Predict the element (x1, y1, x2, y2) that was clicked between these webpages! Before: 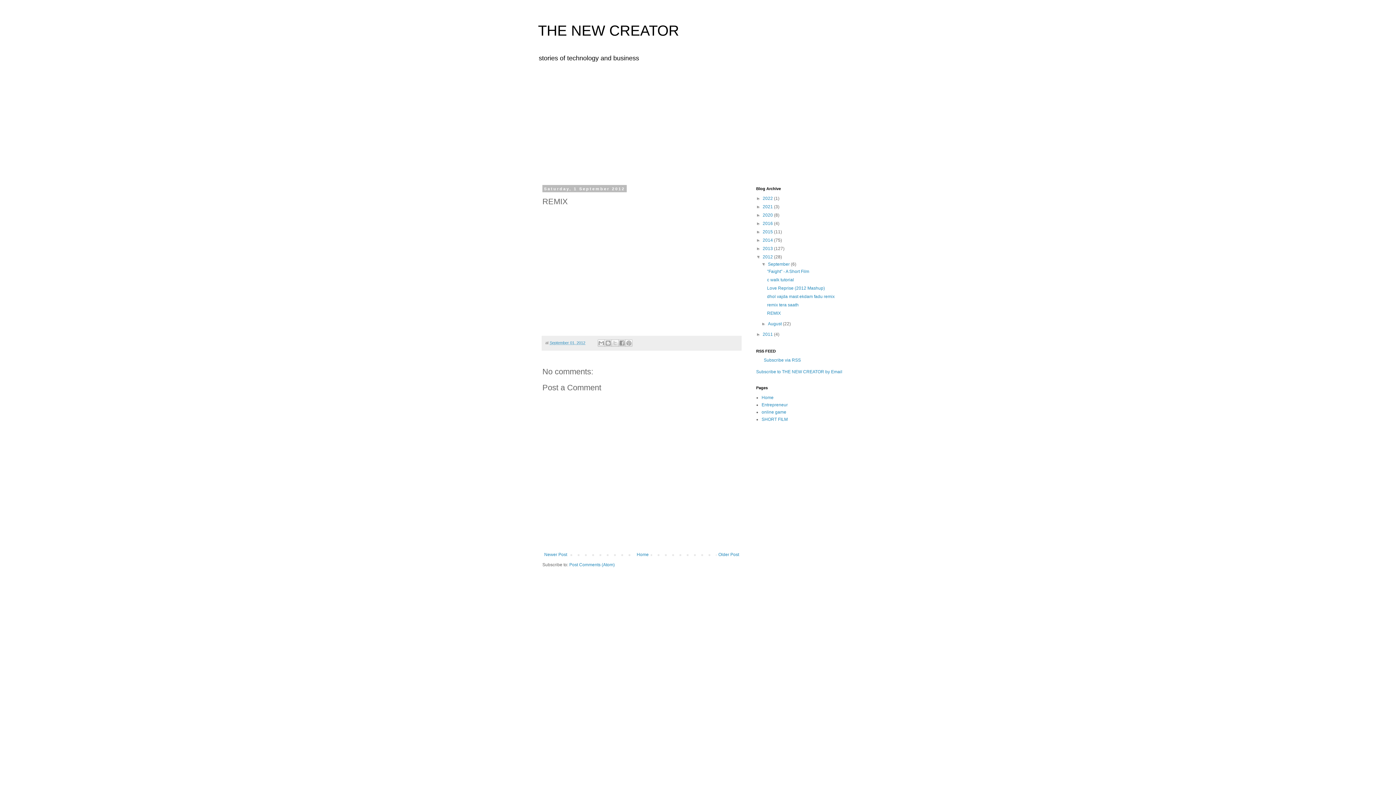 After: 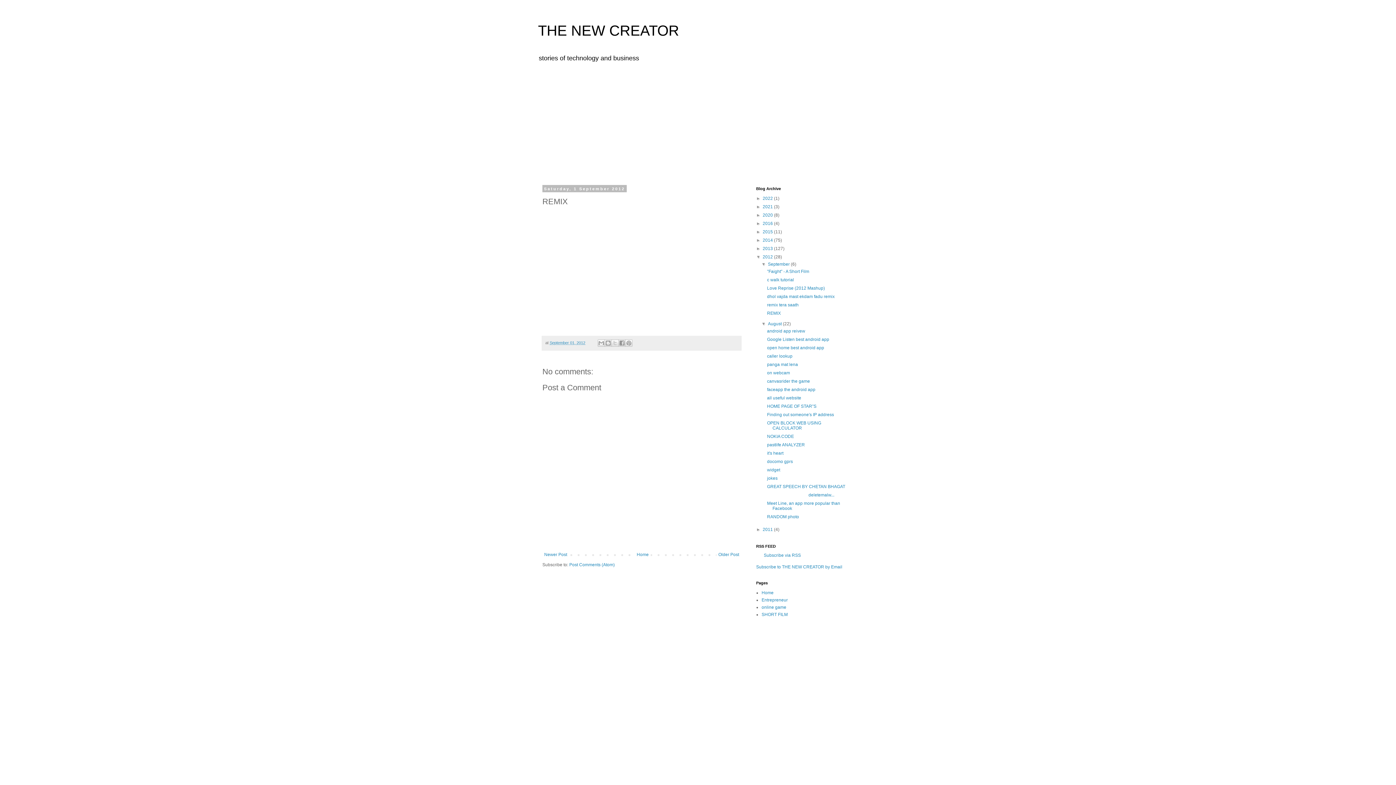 Action: bbox: (761, 321, 768, 326) label: ►  